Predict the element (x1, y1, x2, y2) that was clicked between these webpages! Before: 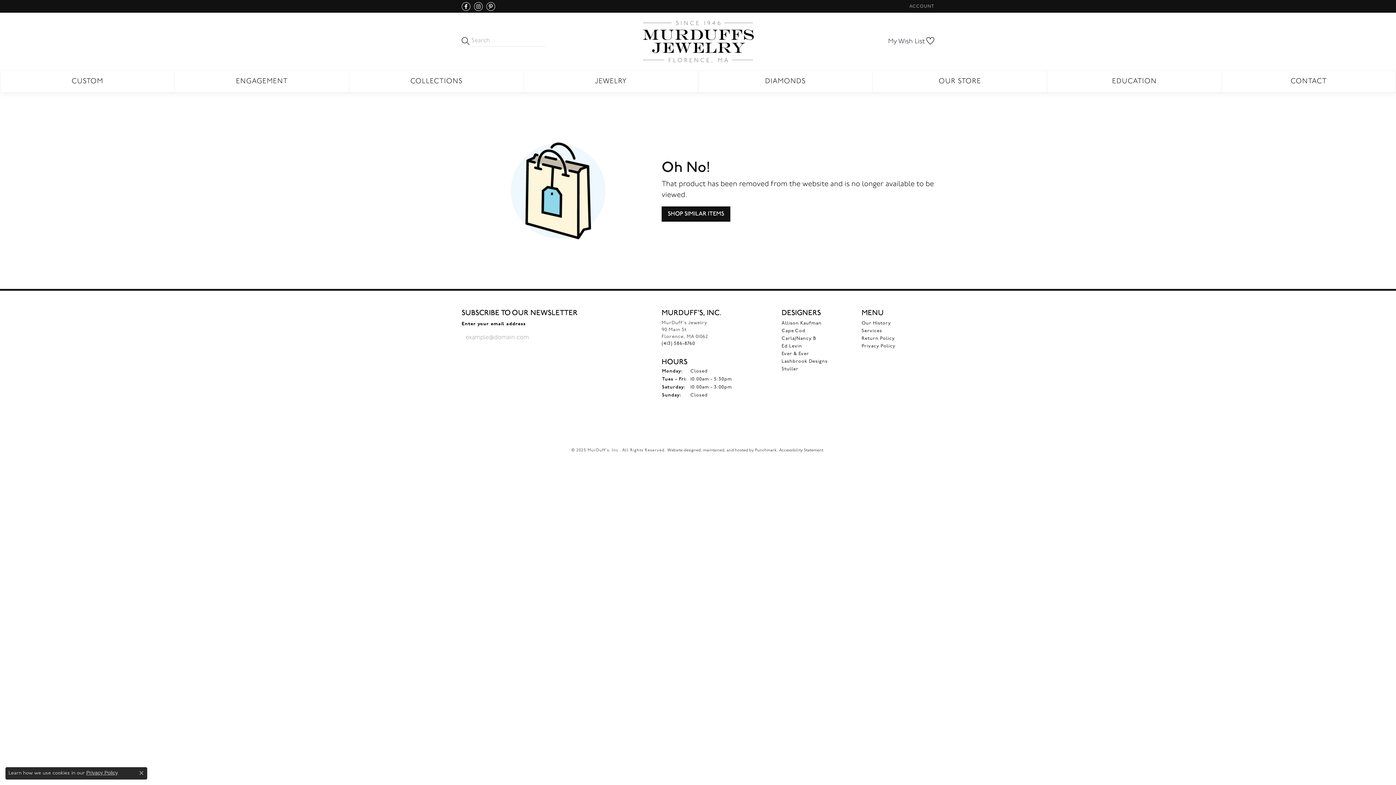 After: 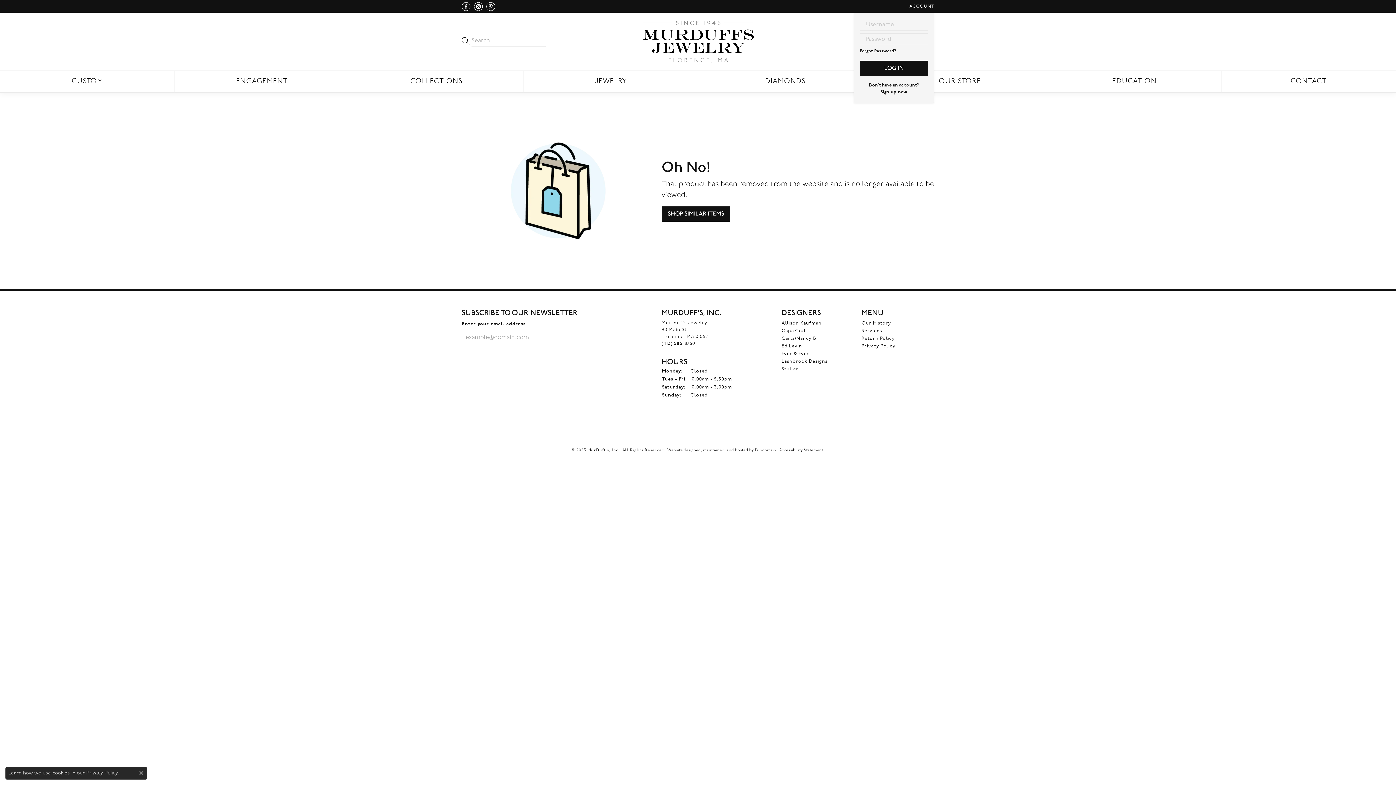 Action: bbox: (909, 0, 934, 12) label: My Account Menu